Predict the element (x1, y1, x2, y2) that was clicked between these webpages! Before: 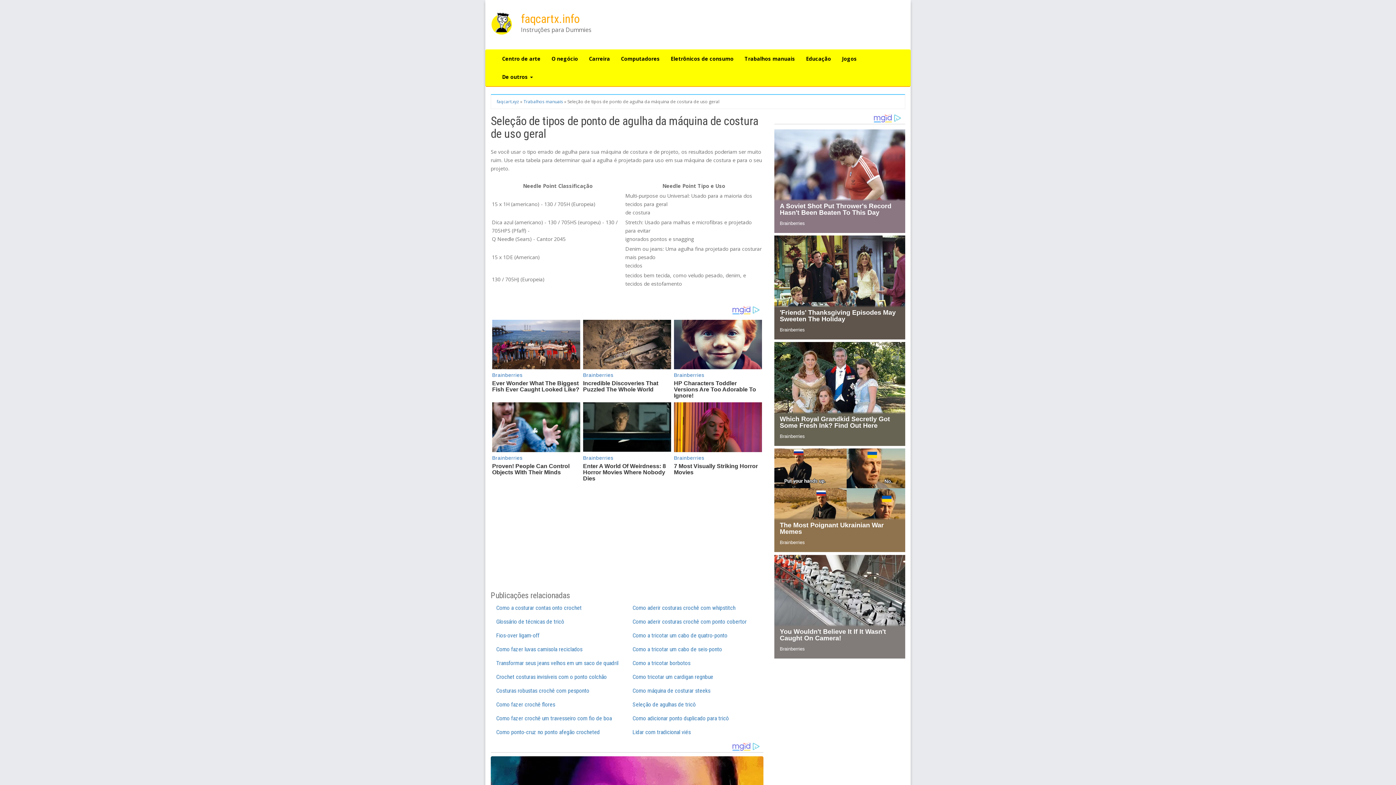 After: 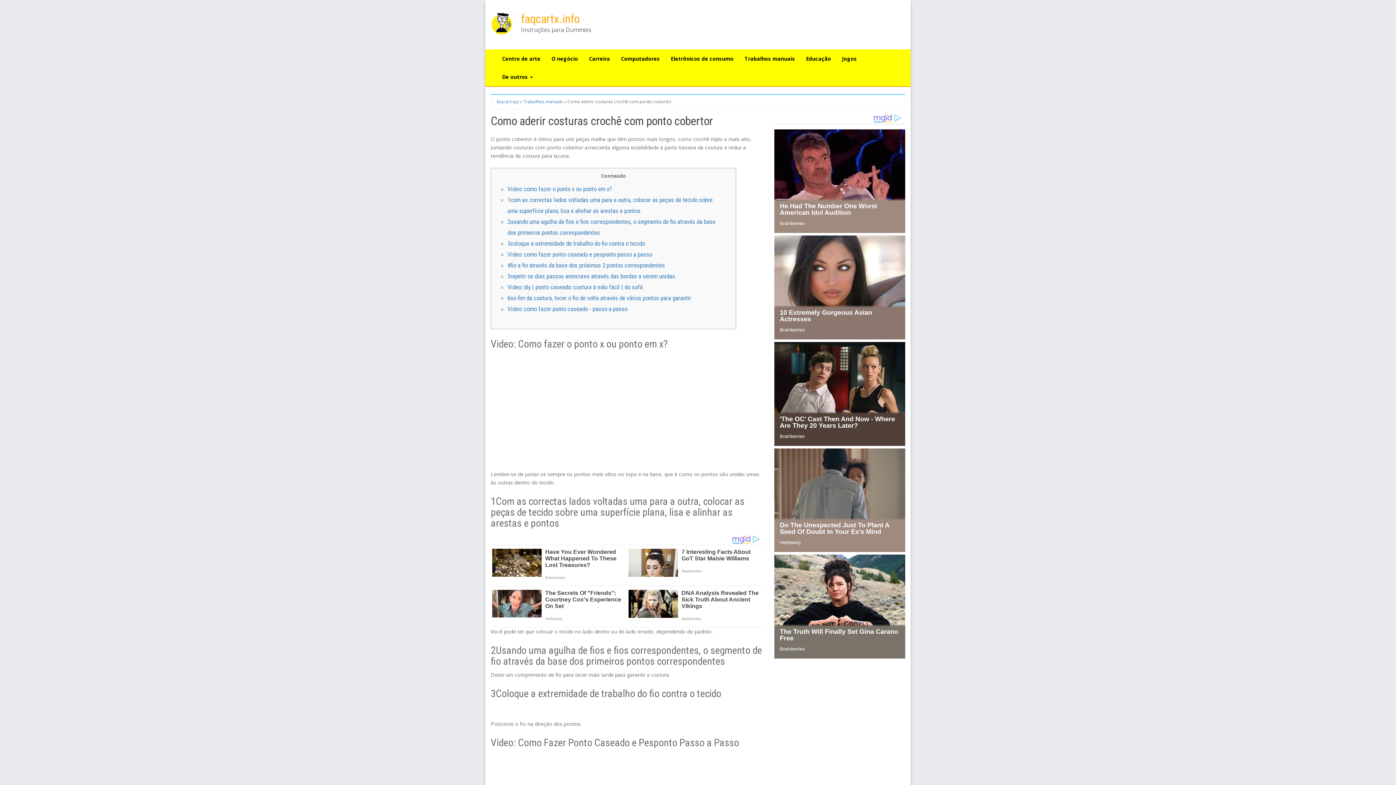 Action: label: Como aderir costuras crochê com ponto cobertor bbox: (632, 656, 746, 662)